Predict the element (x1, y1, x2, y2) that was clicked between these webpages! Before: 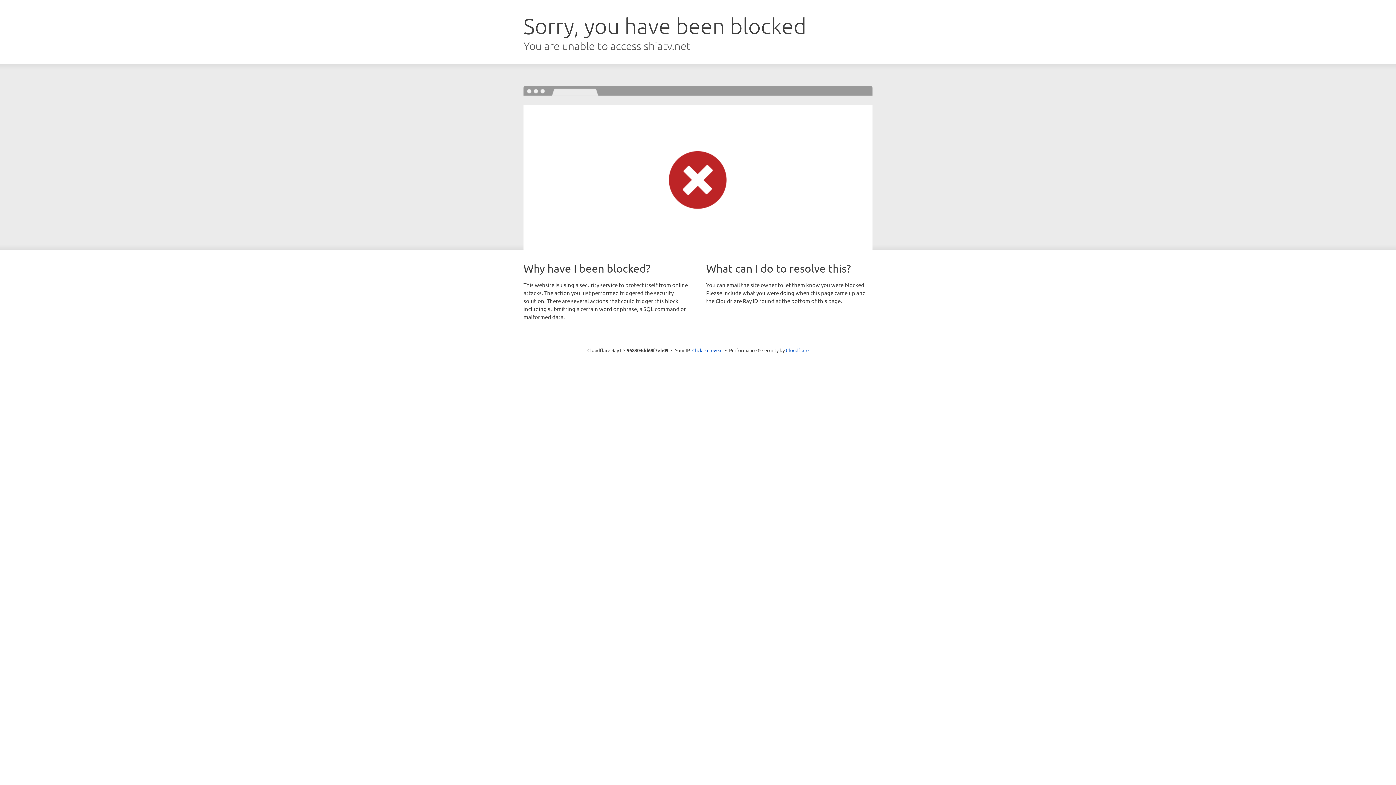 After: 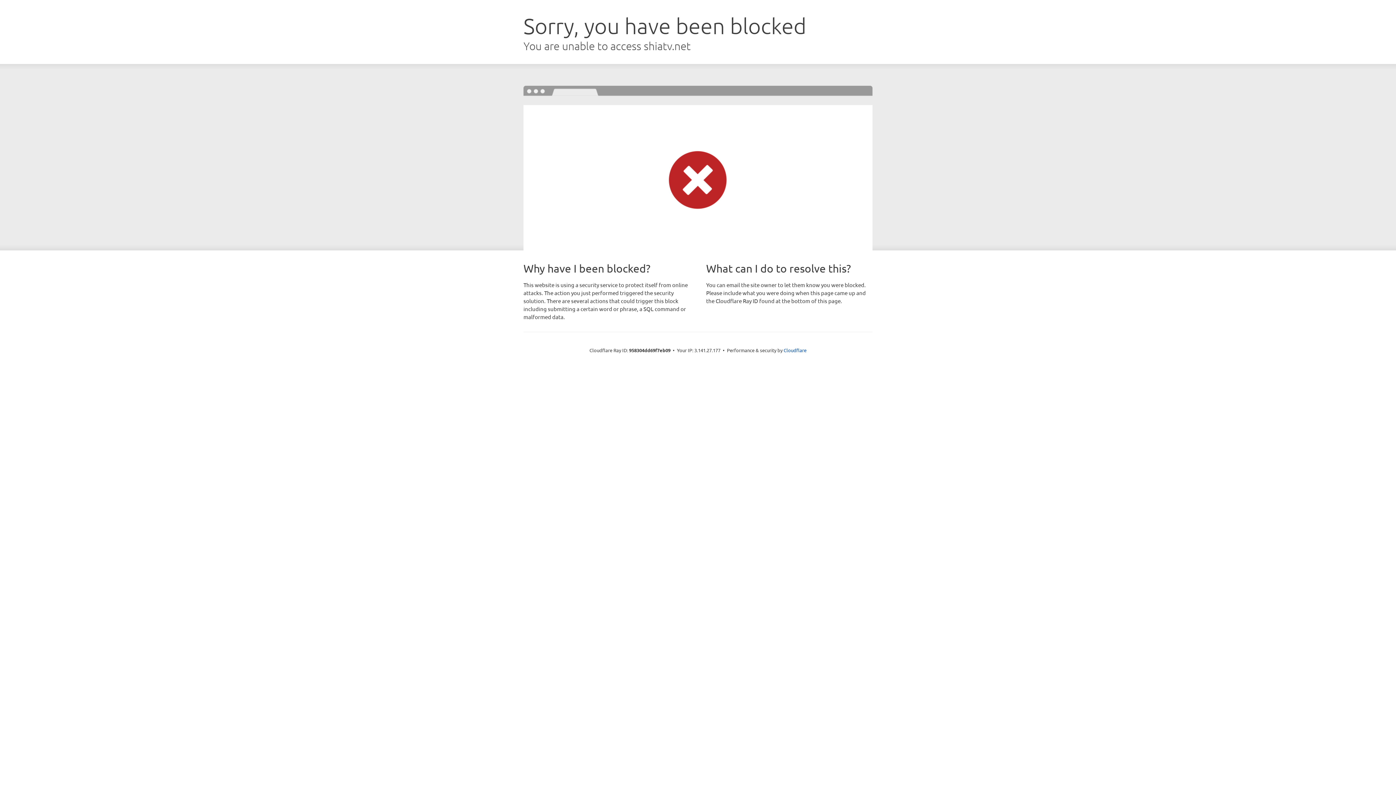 Action: label: Click to reveal bbox: (692, 346, 722, 353)